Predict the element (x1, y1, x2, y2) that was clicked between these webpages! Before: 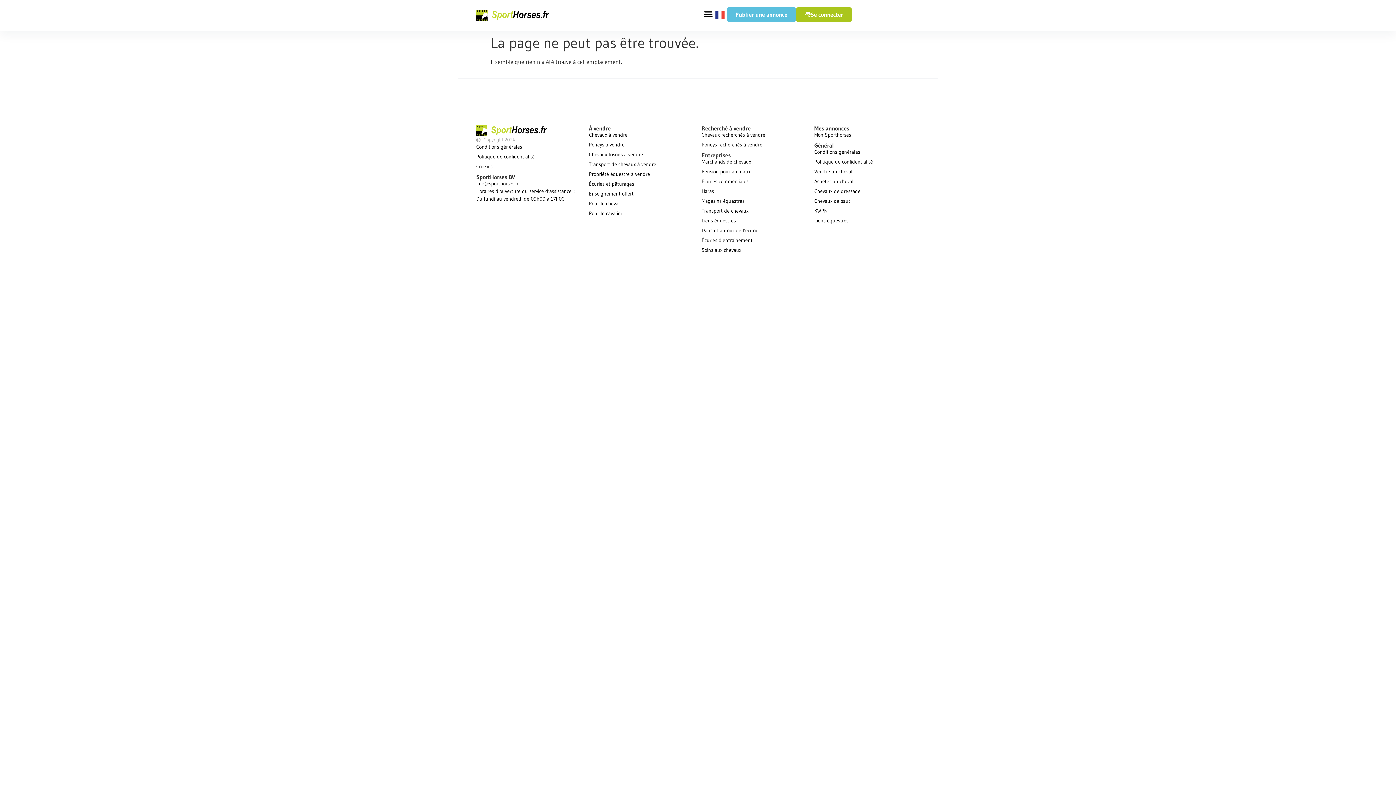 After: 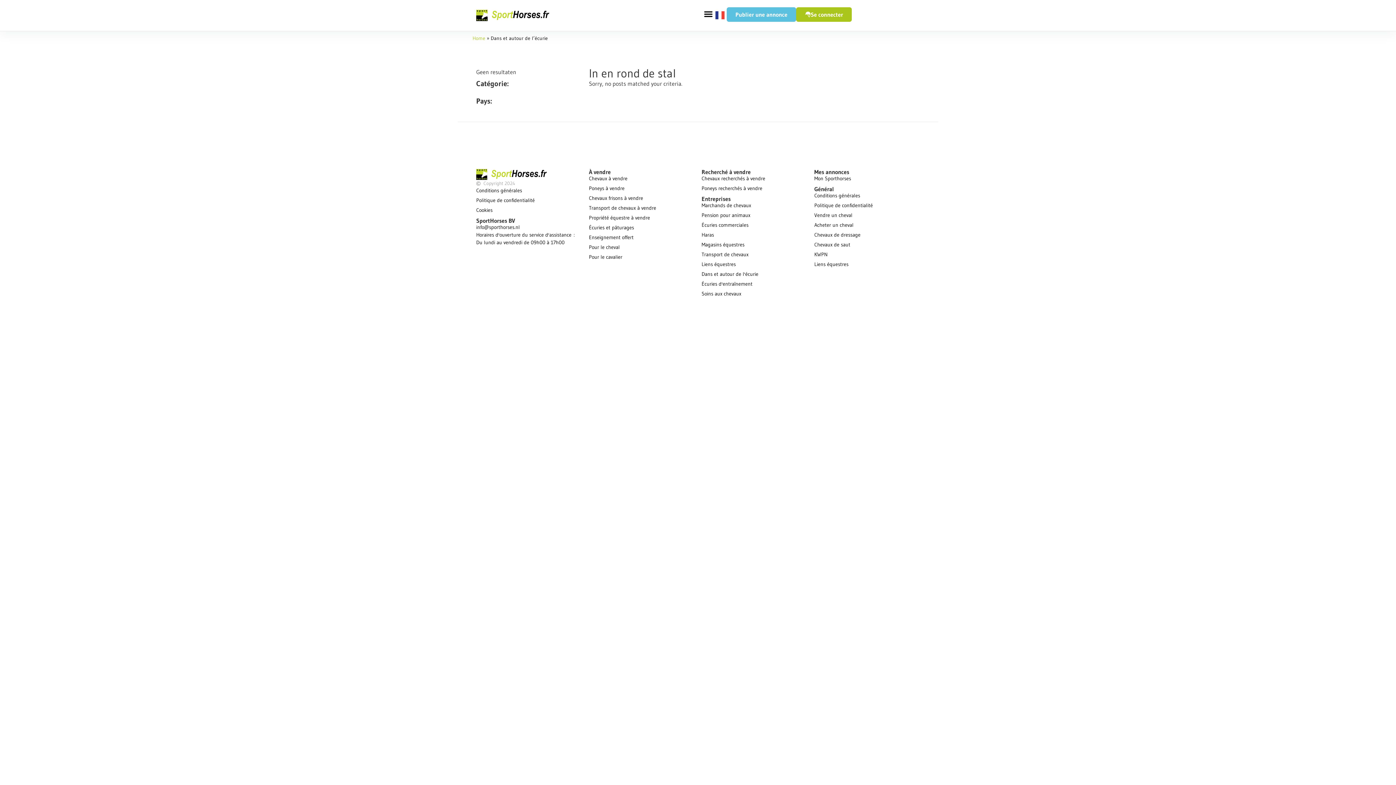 Action: label: Dans et autour de l'écurie bbox: (701, 227, 807, 234)